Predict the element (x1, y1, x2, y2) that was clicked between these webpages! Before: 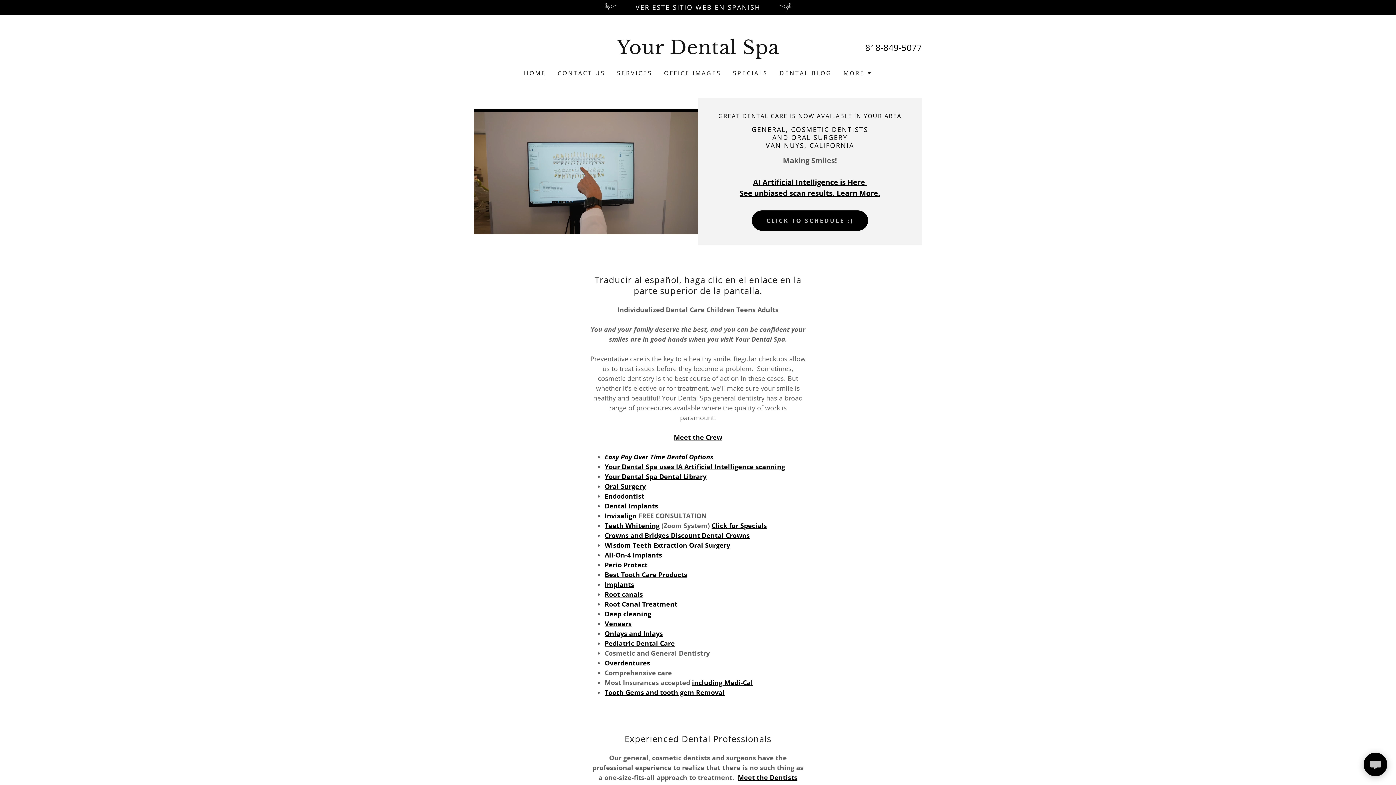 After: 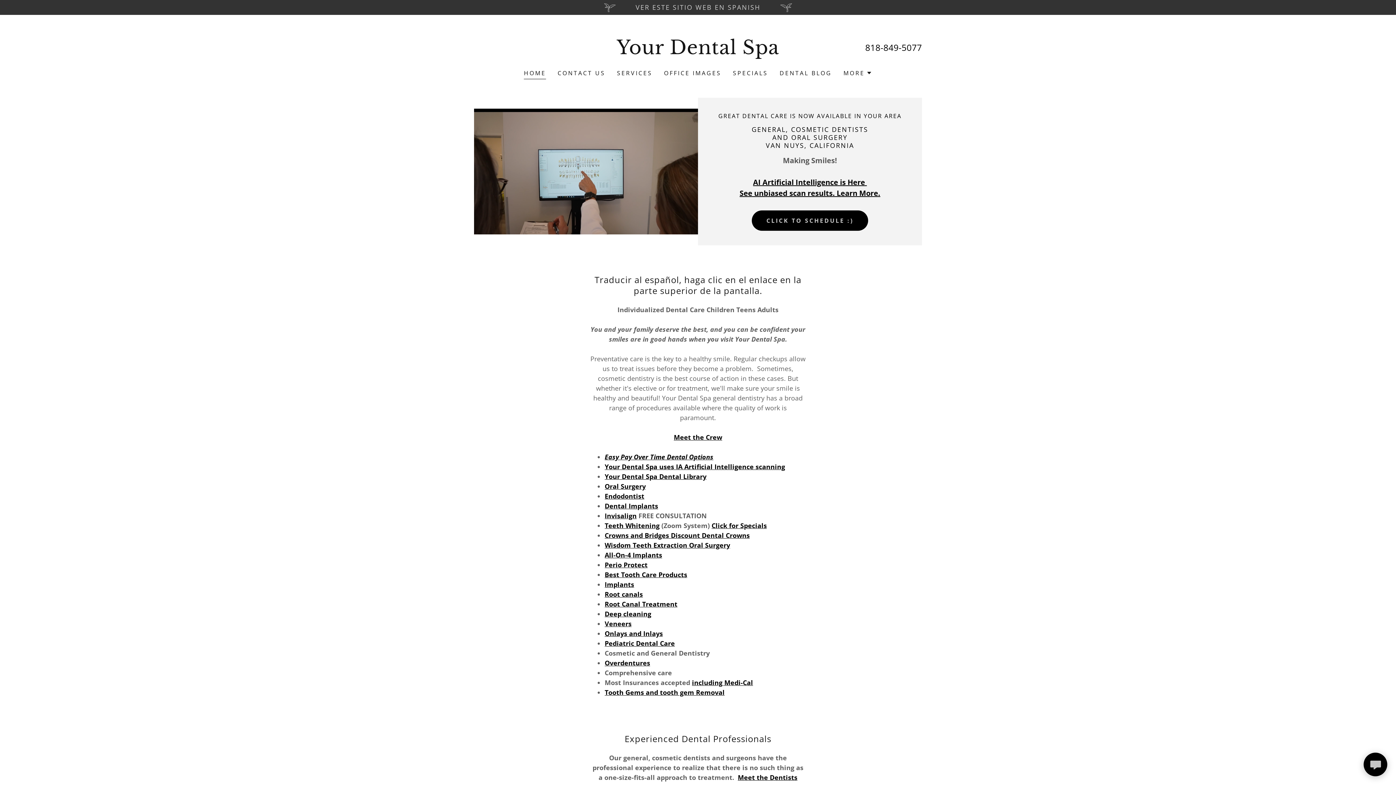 Action: bbox: (0, 1, 1396, 13) label: Ver este sitio web en SPANISH